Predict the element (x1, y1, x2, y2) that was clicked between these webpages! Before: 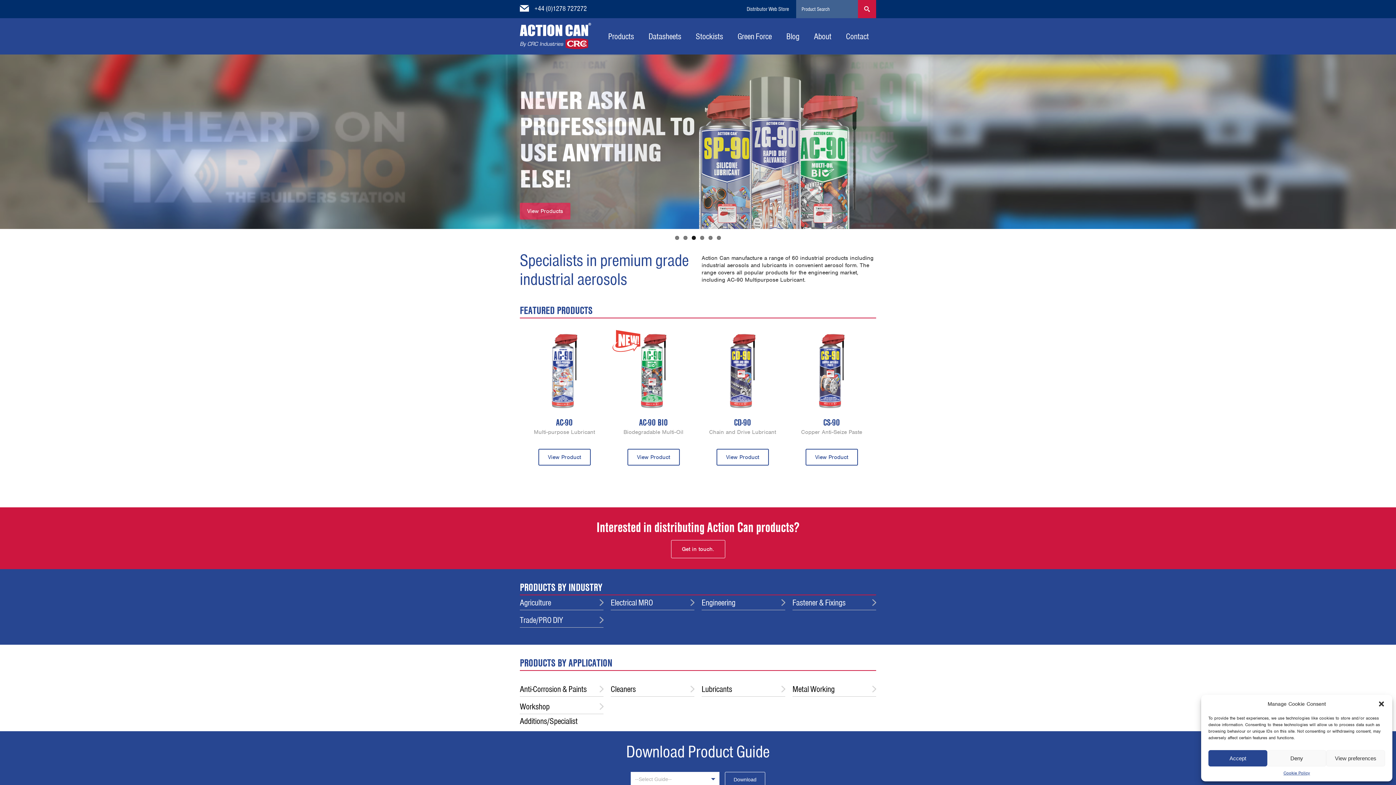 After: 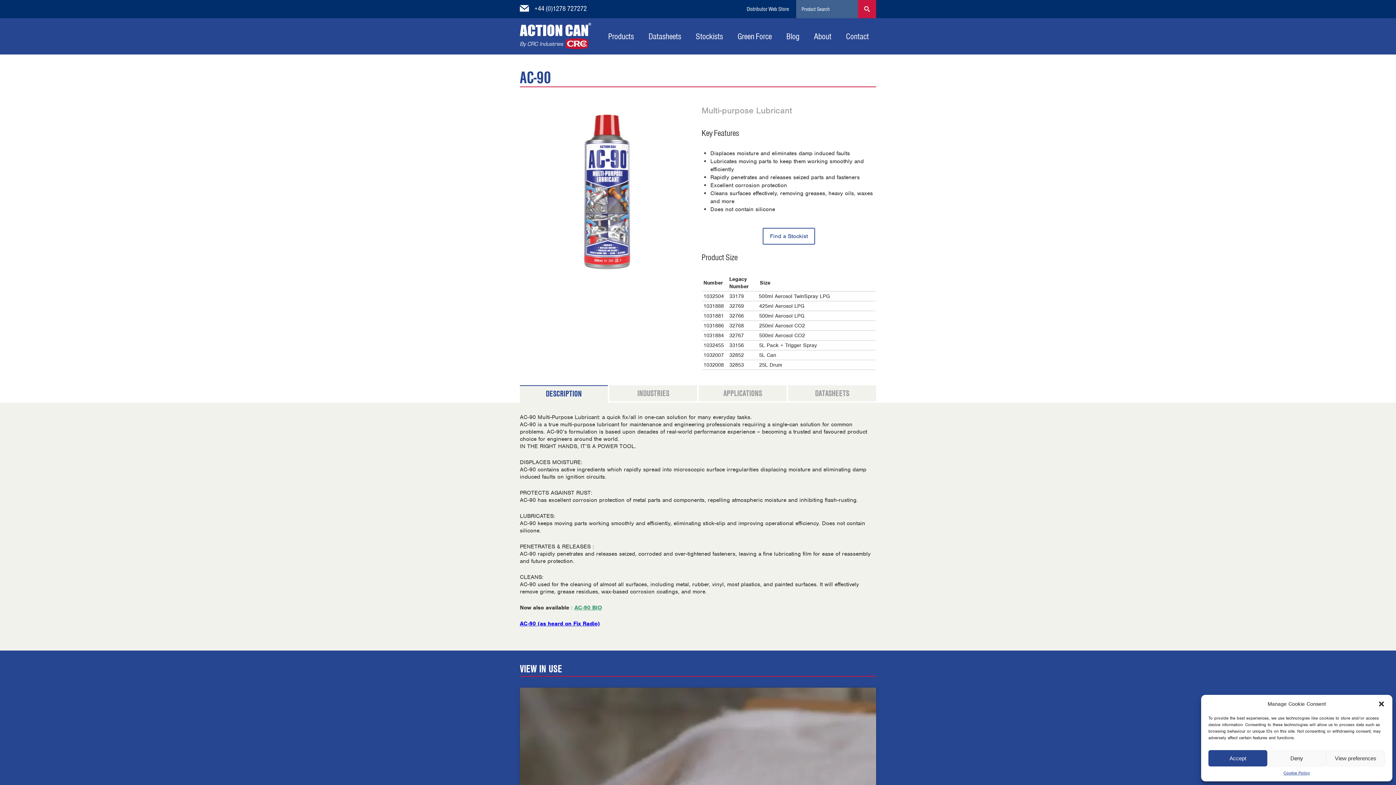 Action: bbox: (522, 428, 606, 444) label: Multi-purpose Lubricant